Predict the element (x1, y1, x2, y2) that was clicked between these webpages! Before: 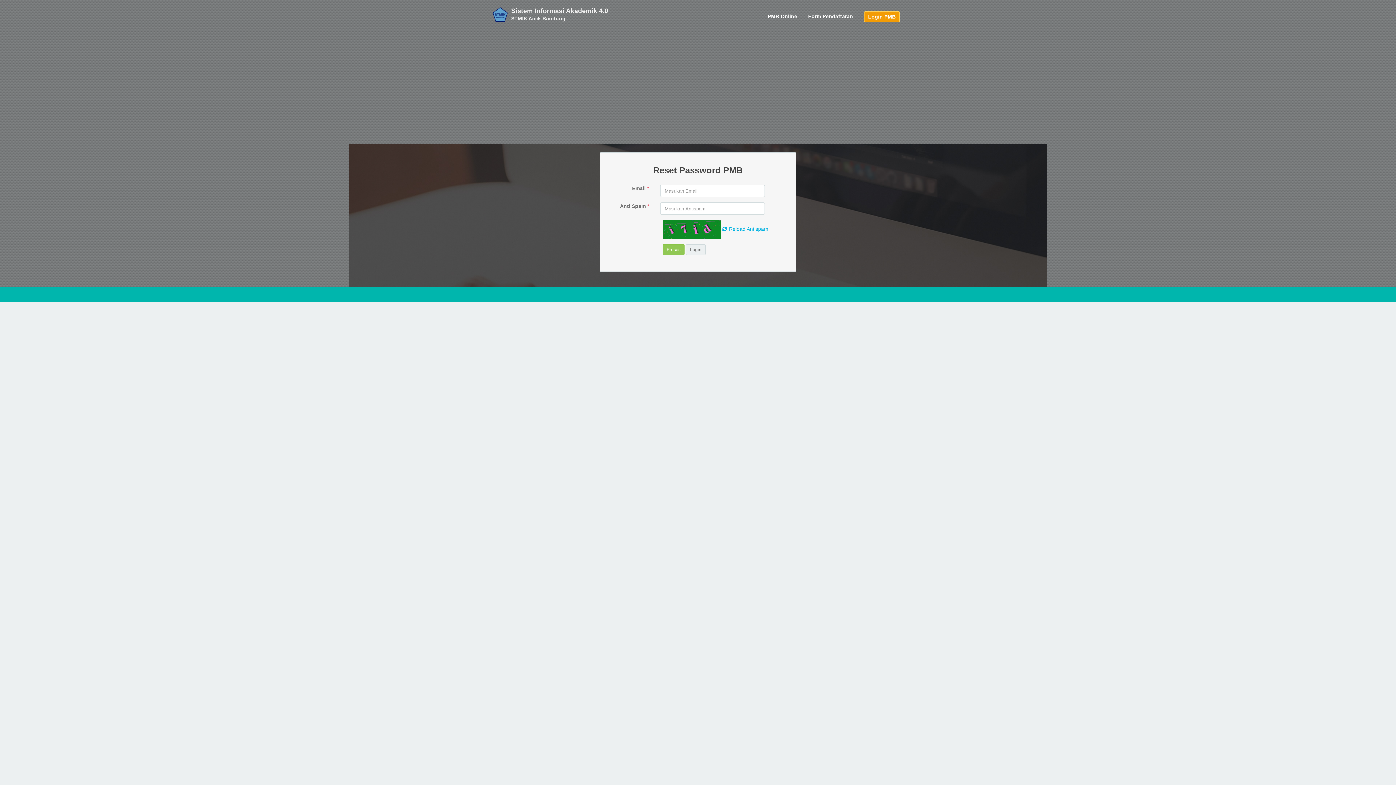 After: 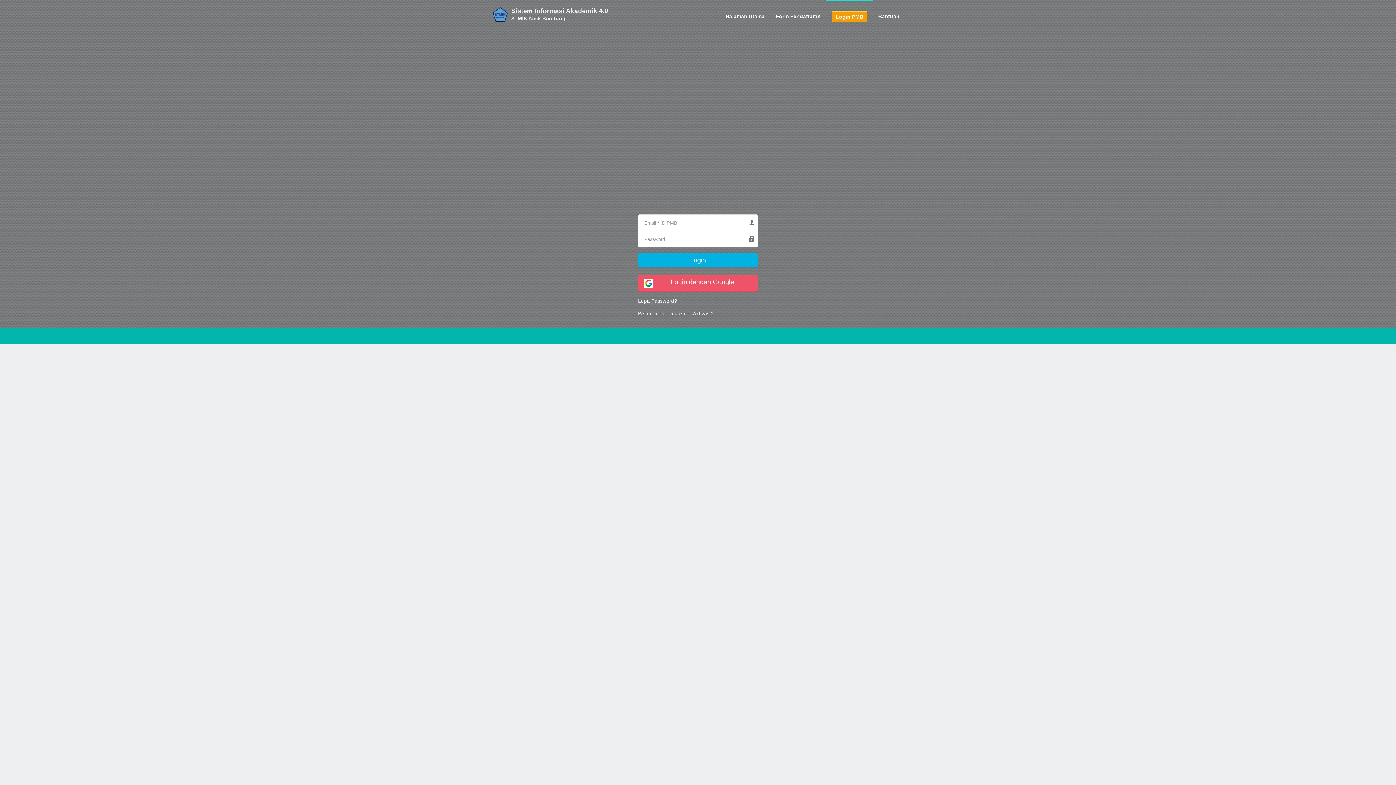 Action: label: Login PMB bbox: (858, 0, 905, 32)